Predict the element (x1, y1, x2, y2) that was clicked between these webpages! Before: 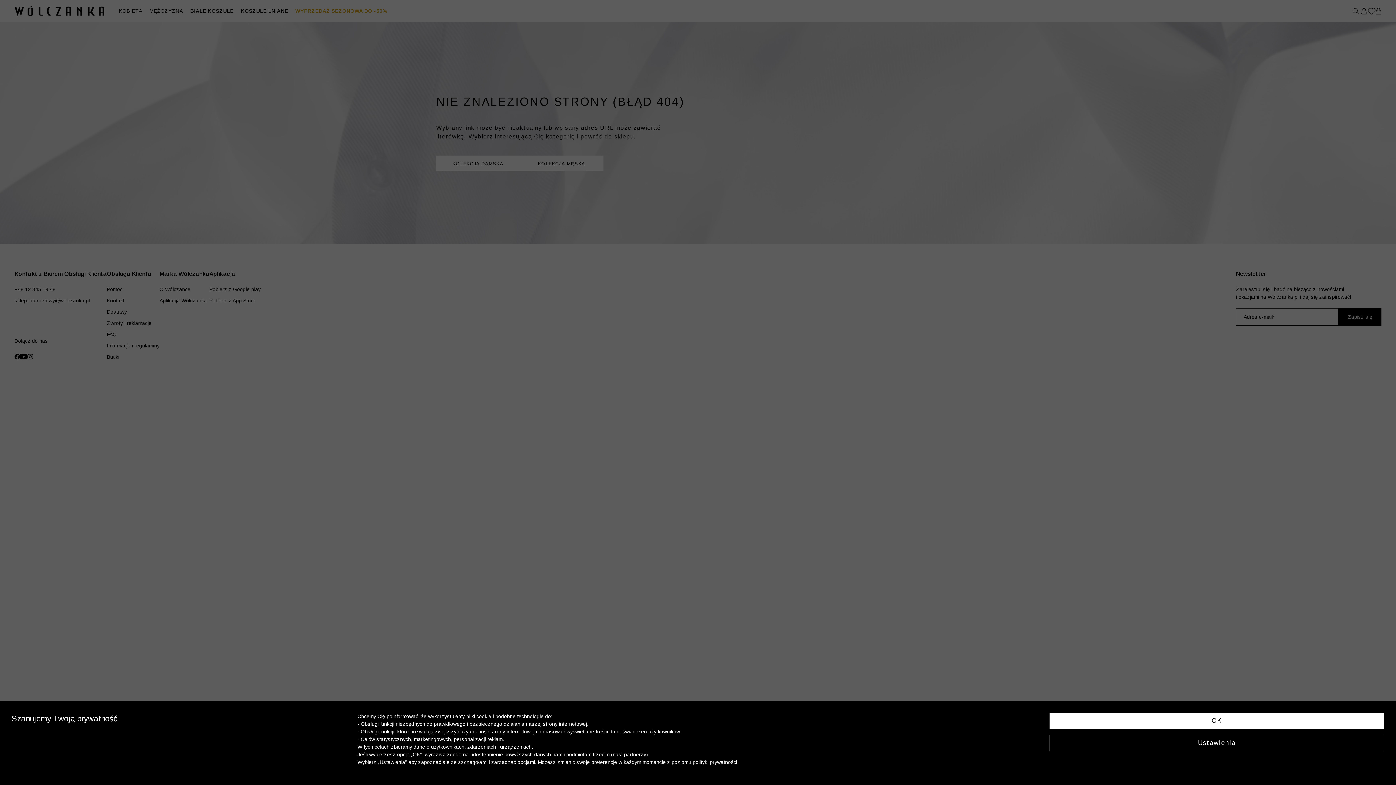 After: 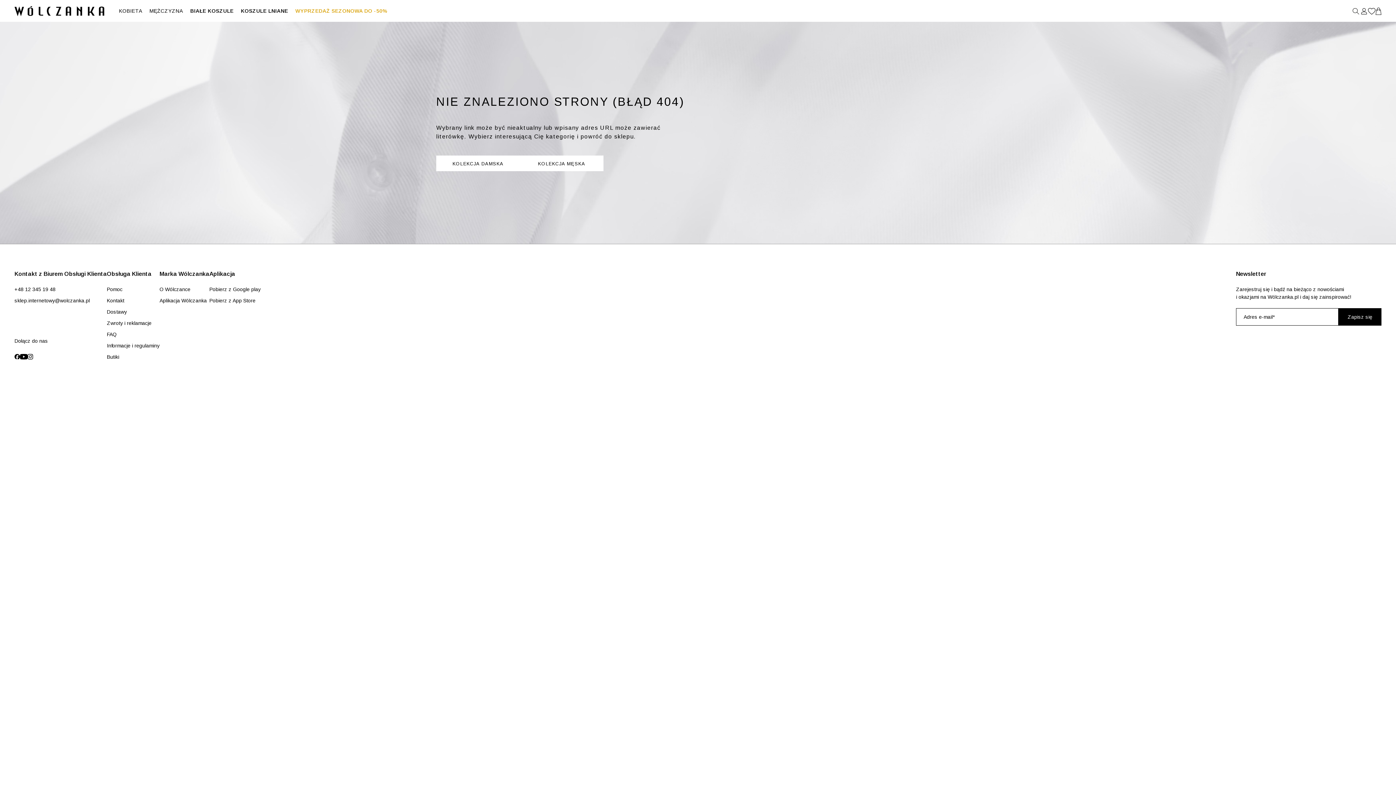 Action: bbox: (1049, 713, 1384, 729) label: OK